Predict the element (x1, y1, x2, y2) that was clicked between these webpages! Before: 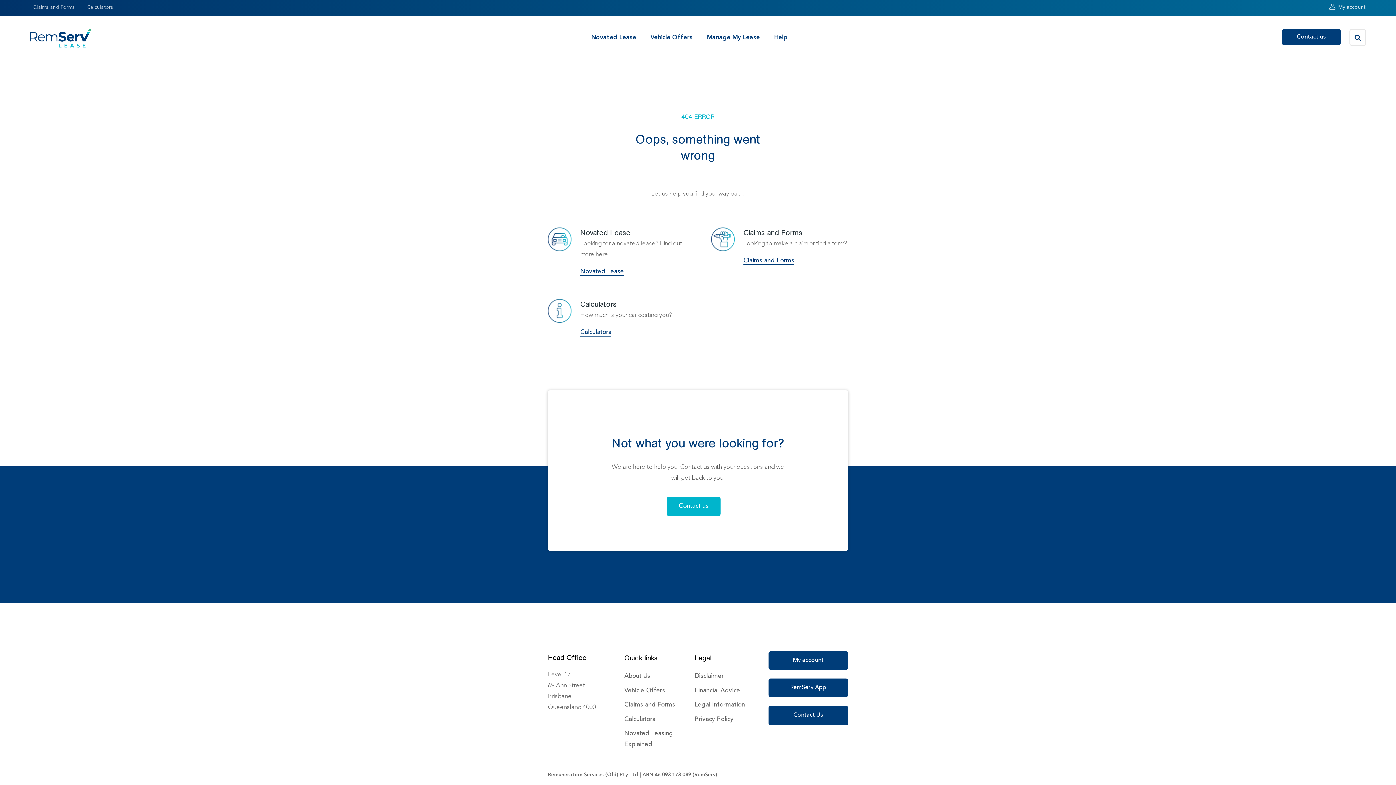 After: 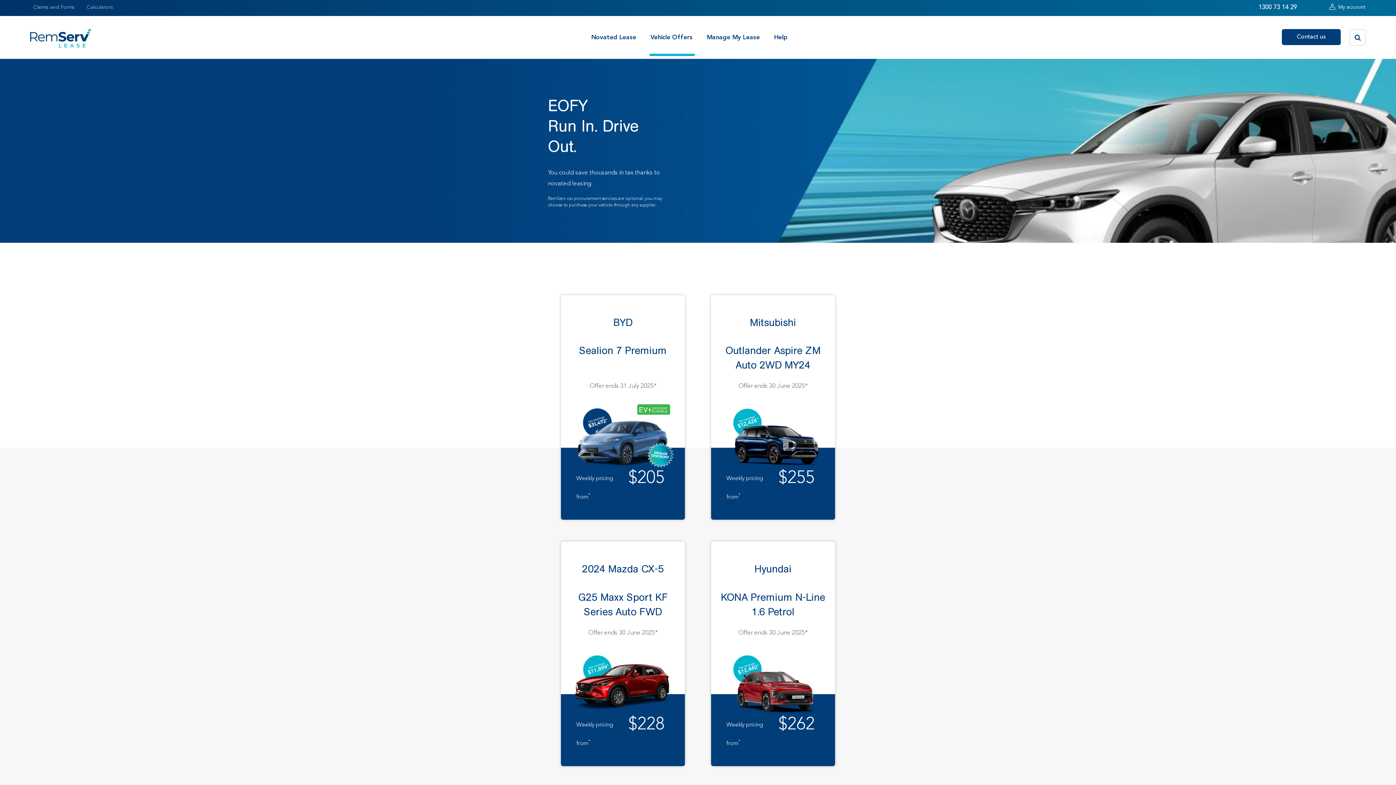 Action: label: Vehicle Offers bbox: (624, 685, 665, 696)